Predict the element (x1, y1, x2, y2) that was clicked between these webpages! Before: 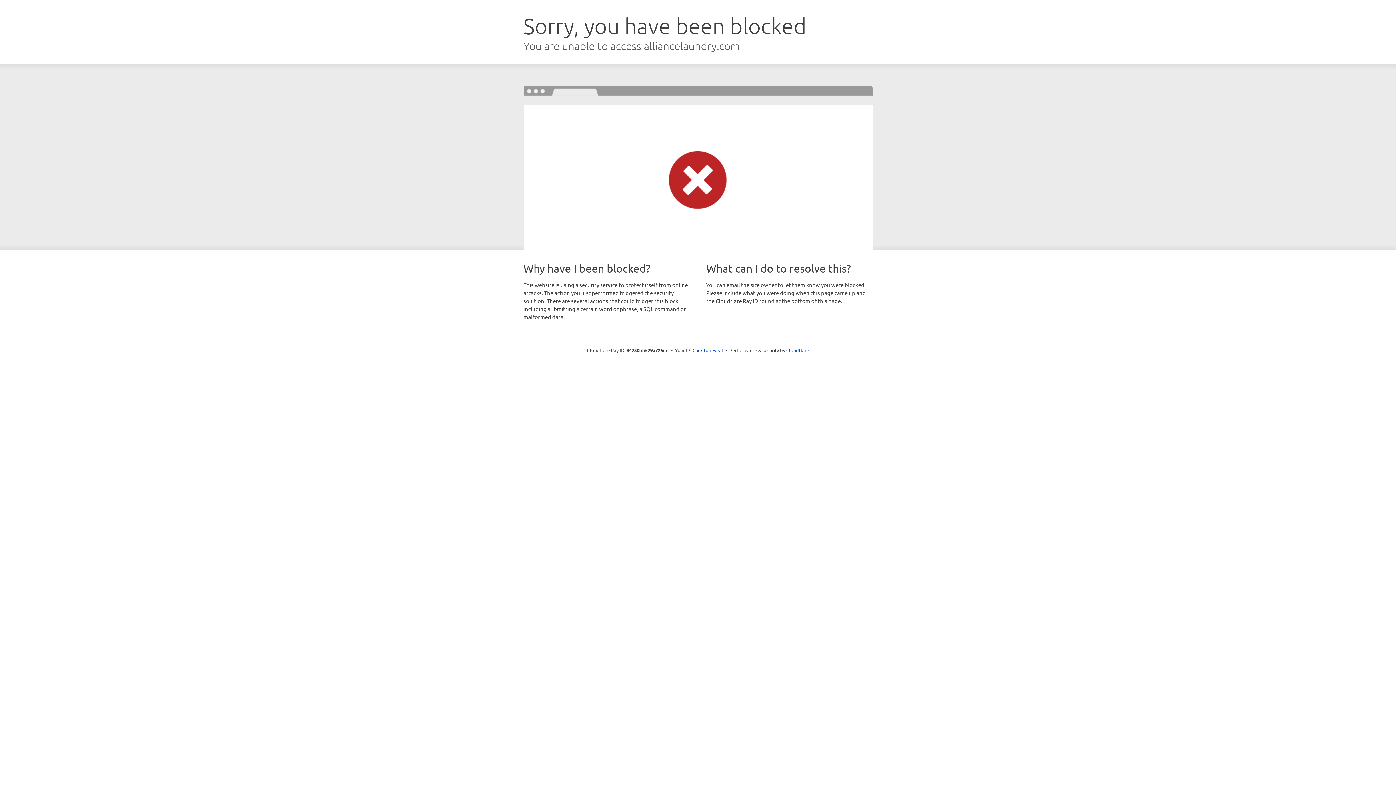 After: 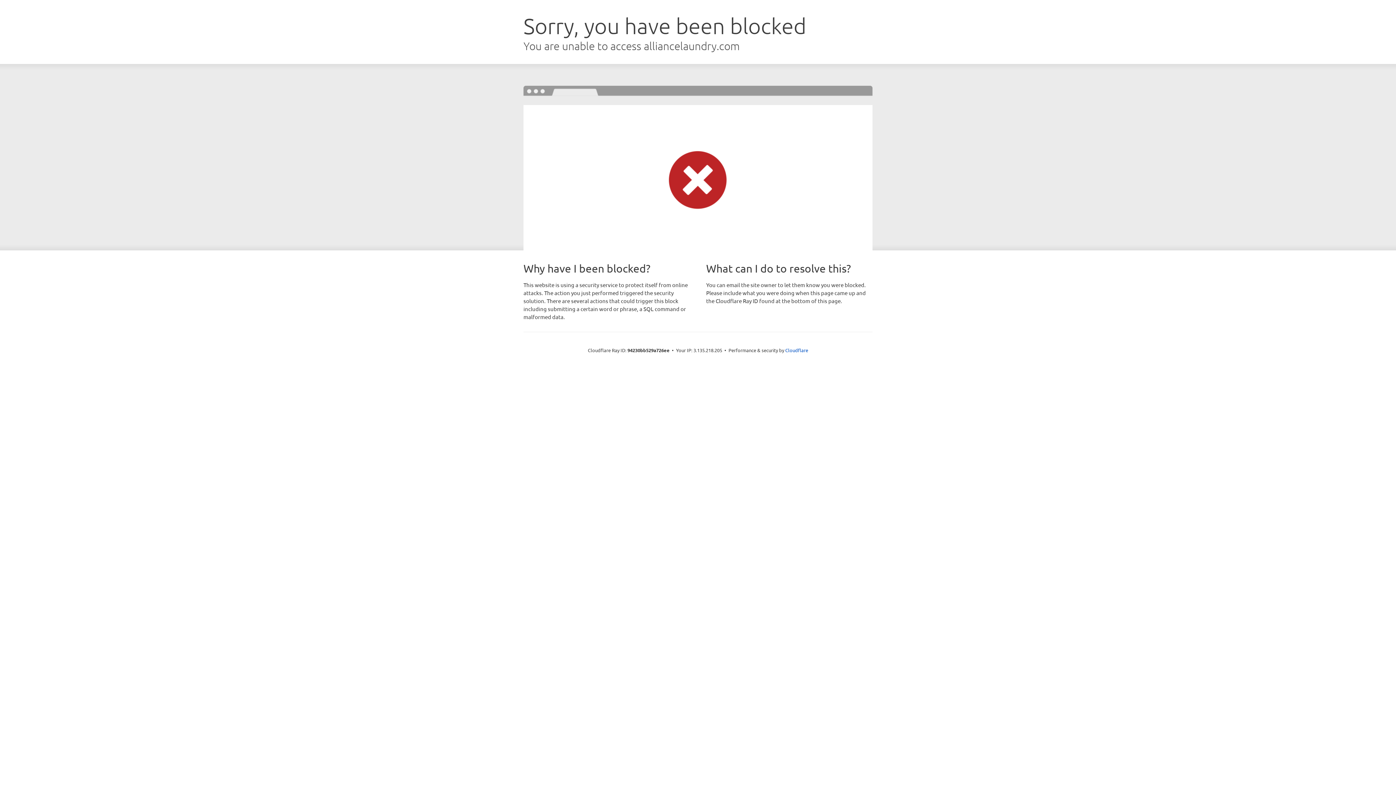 Action: bbox: (692, 346, 723, 353) label: Click to reveal